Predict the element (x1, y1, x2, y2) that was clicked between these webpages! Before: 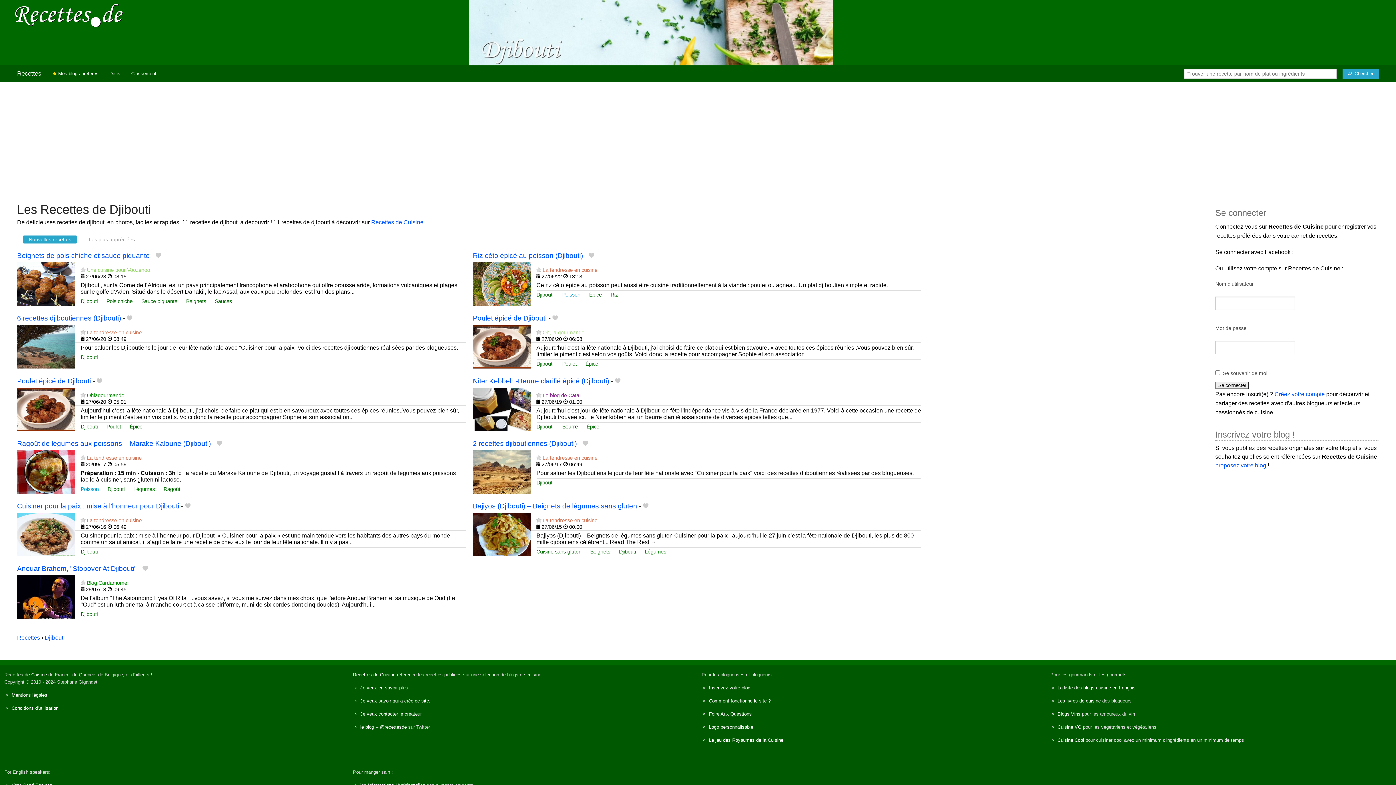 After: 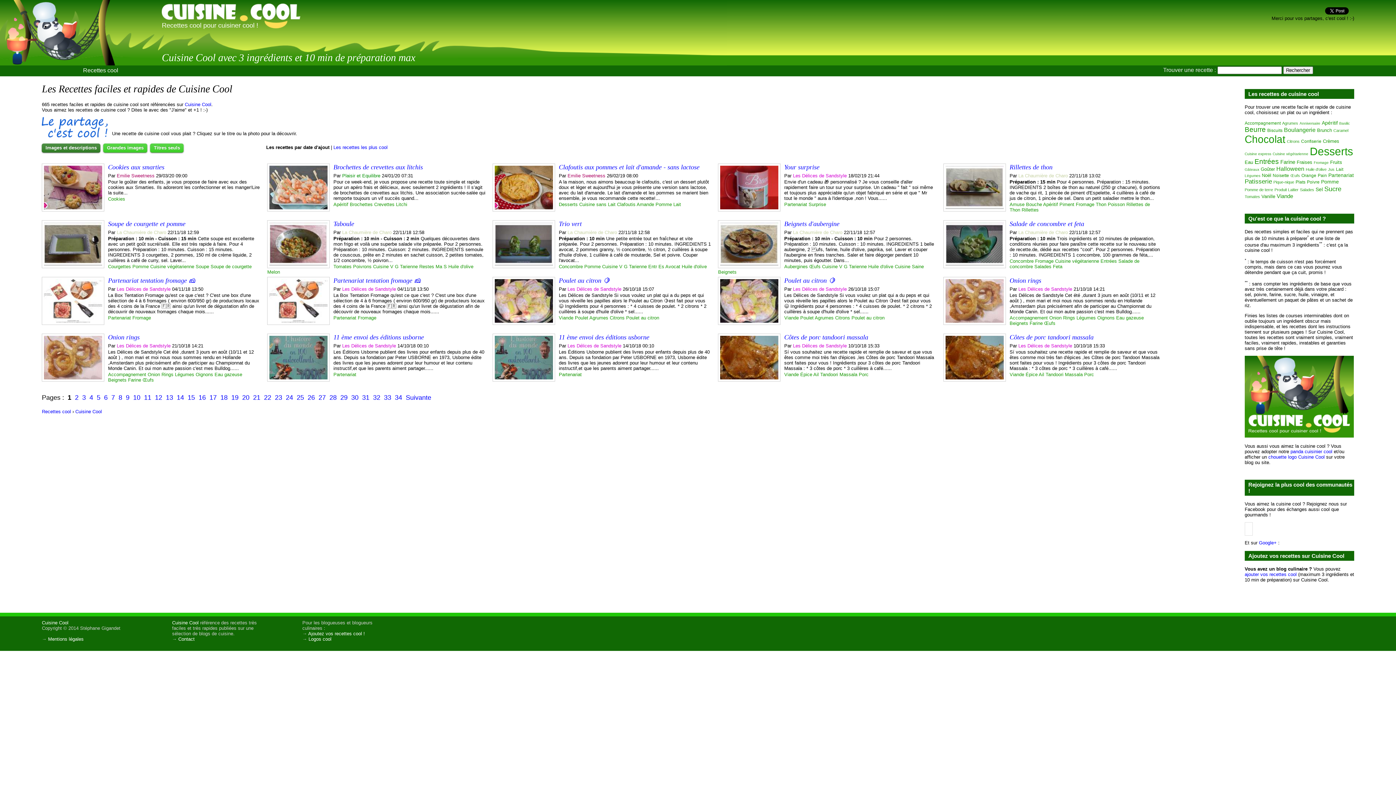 Action: label: Cuisine Cool bbox: (1057, 737, 1084, 743)